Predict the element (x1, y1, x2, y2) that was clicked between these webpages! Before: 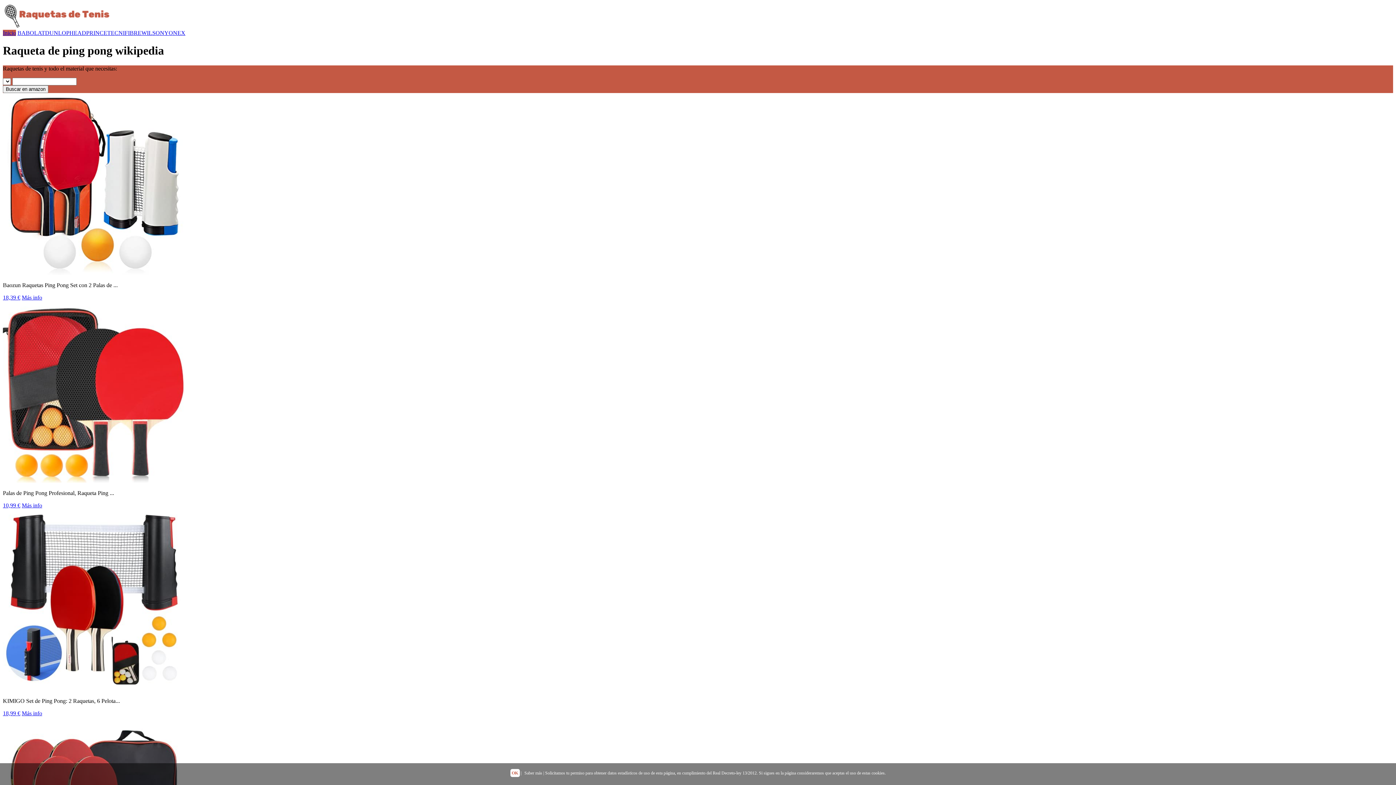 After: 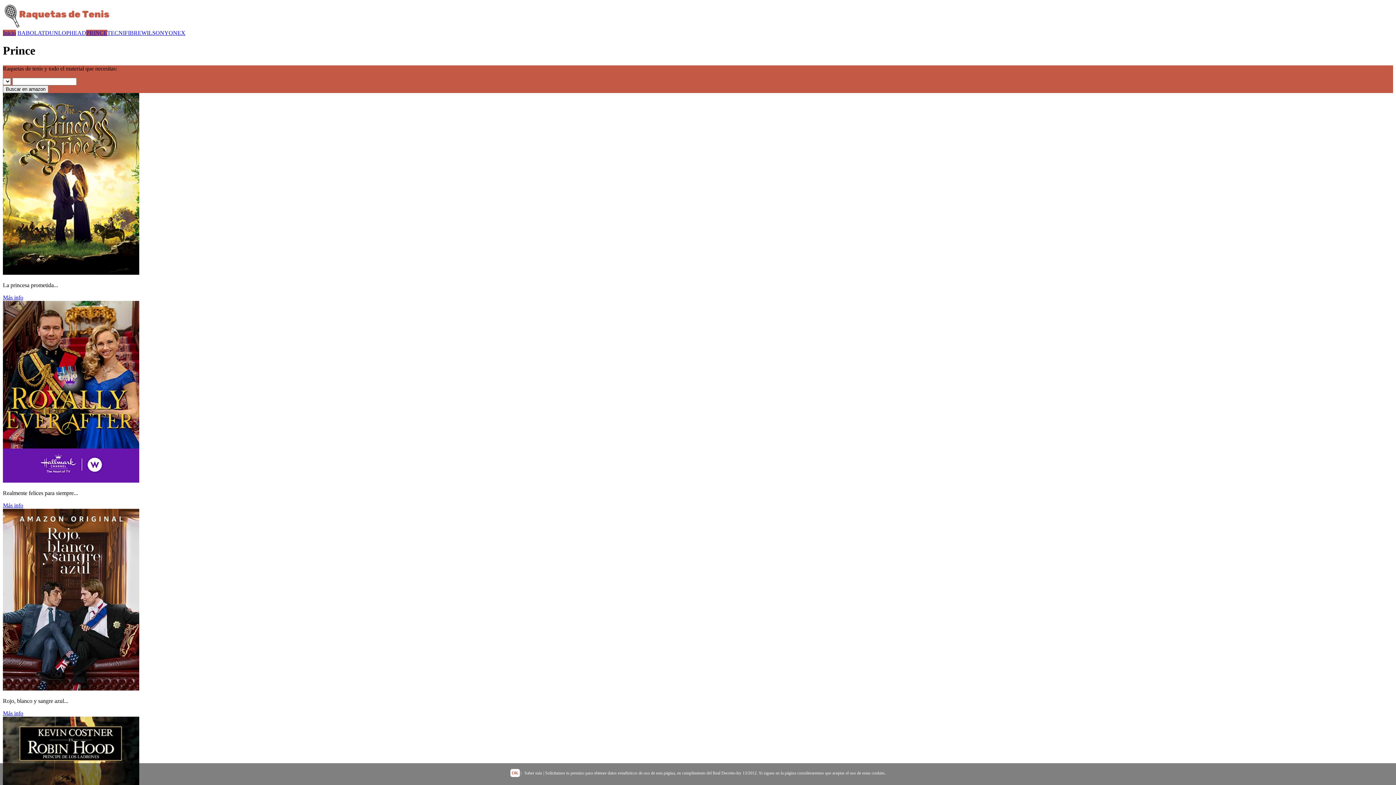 Action: label: PRINCE bbox: (86, 29, 107, 36)